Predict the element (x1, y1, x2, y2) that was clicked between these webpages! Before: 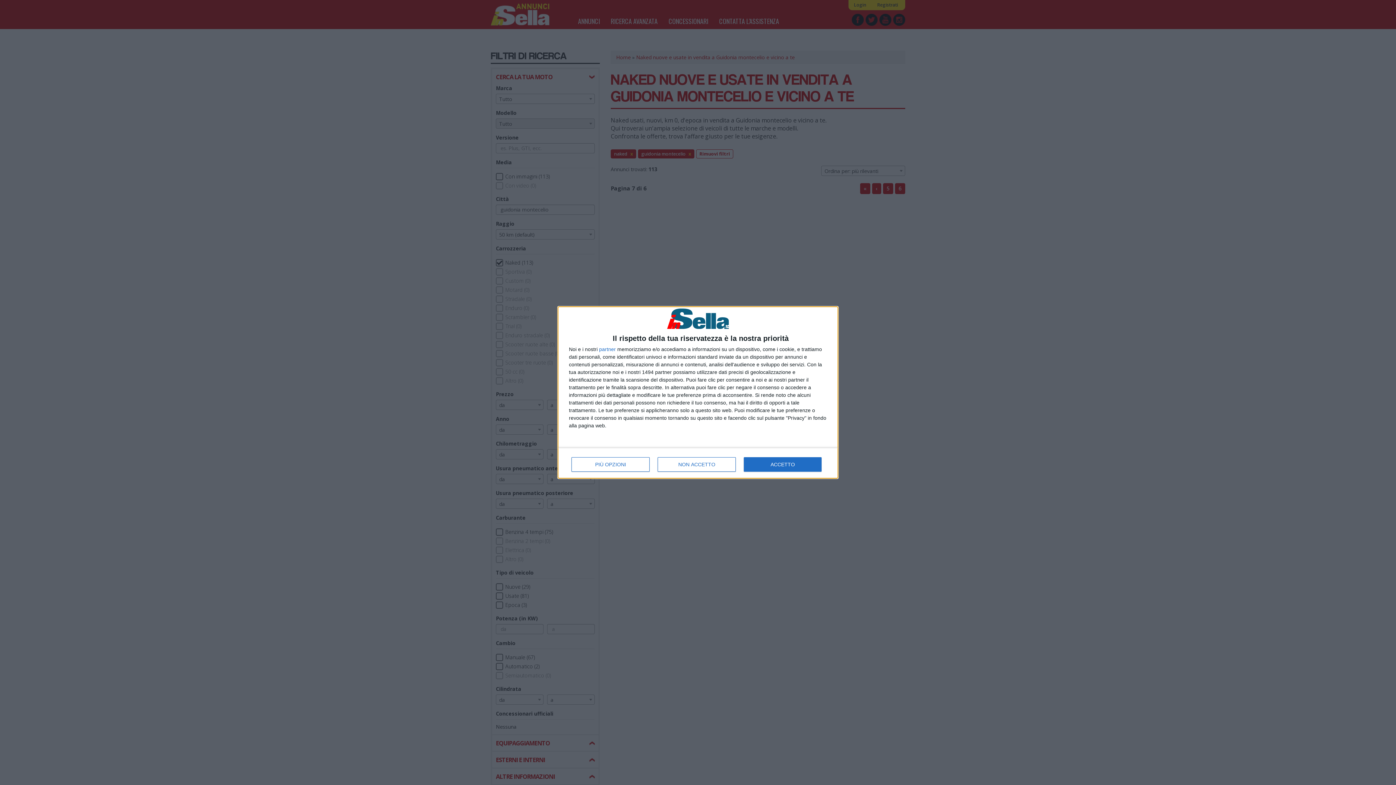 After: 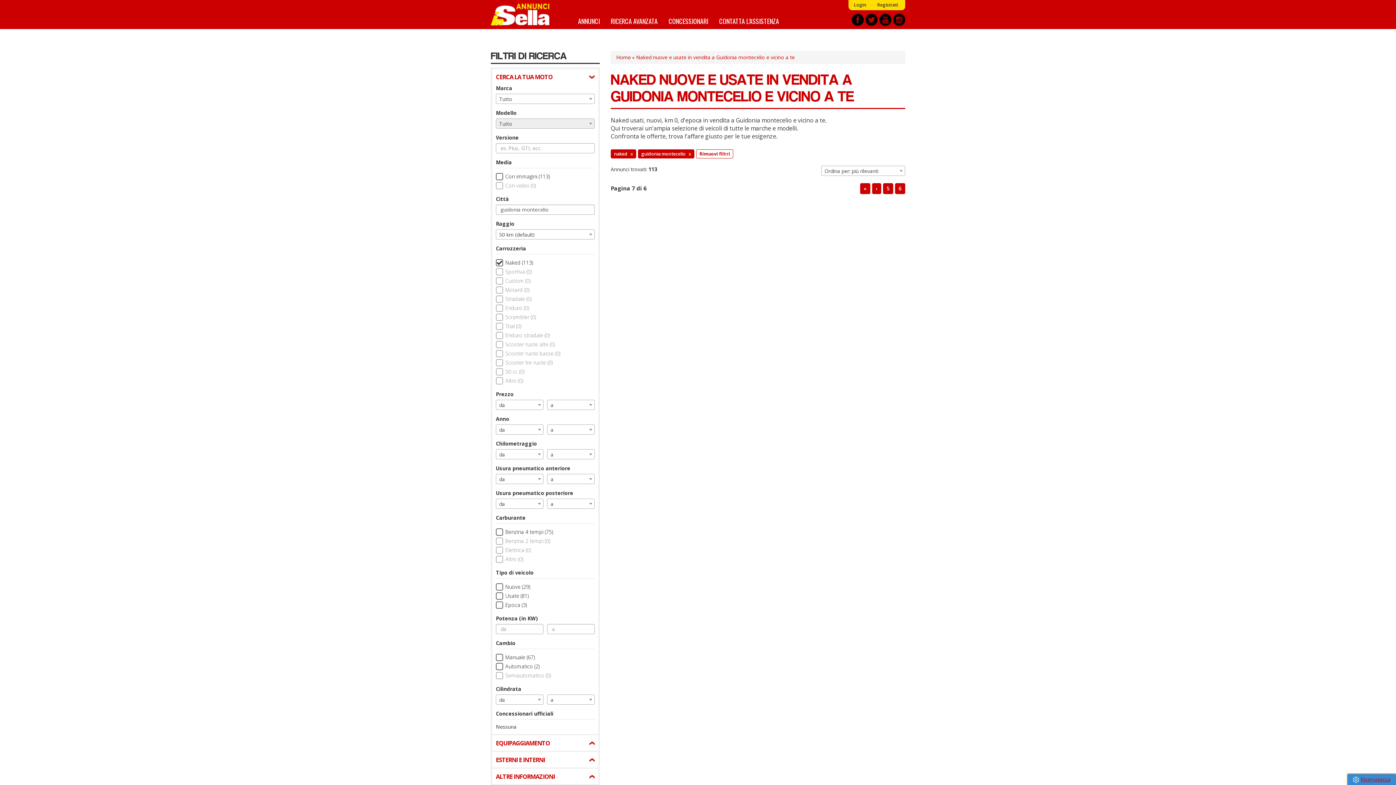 Action: bbox: (657, 457, 736, 472) label: NON ACCETTO